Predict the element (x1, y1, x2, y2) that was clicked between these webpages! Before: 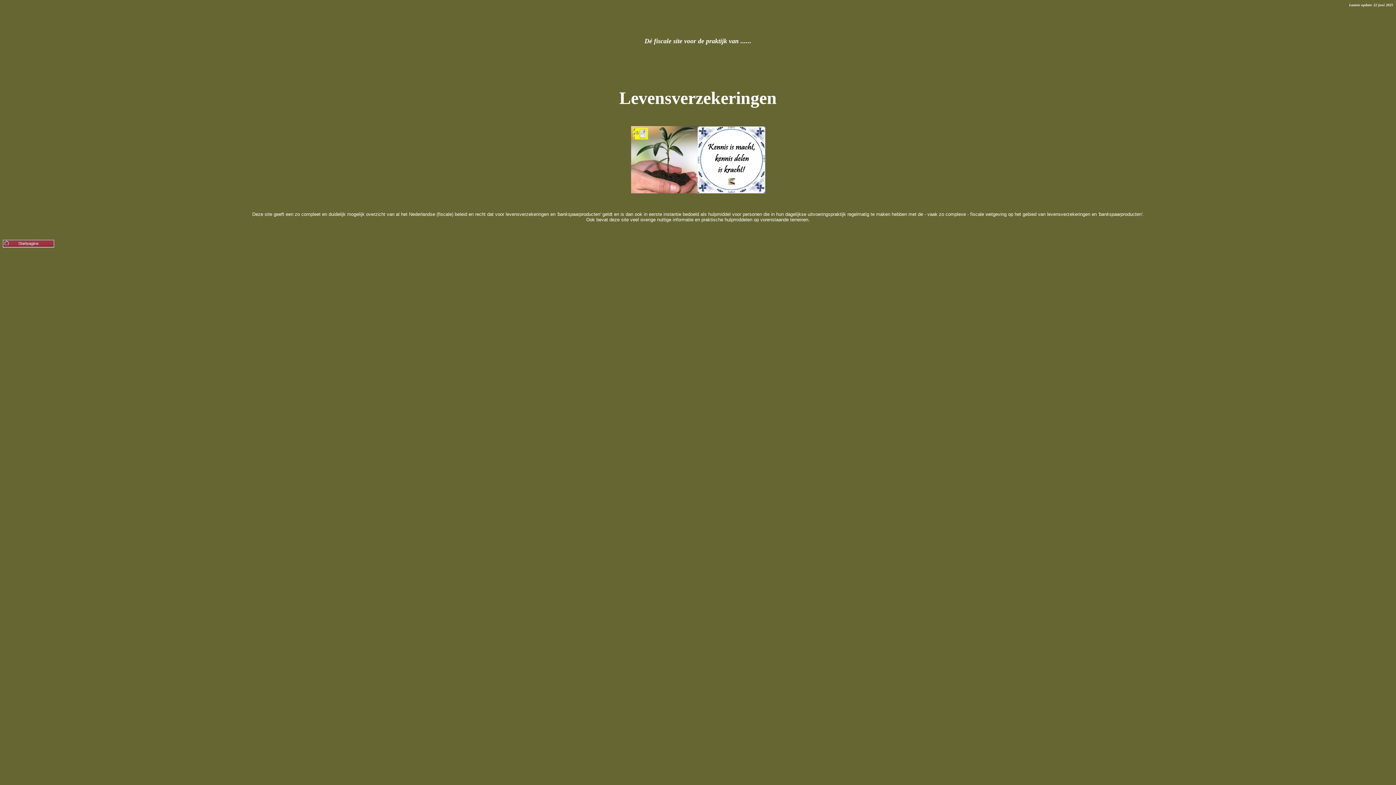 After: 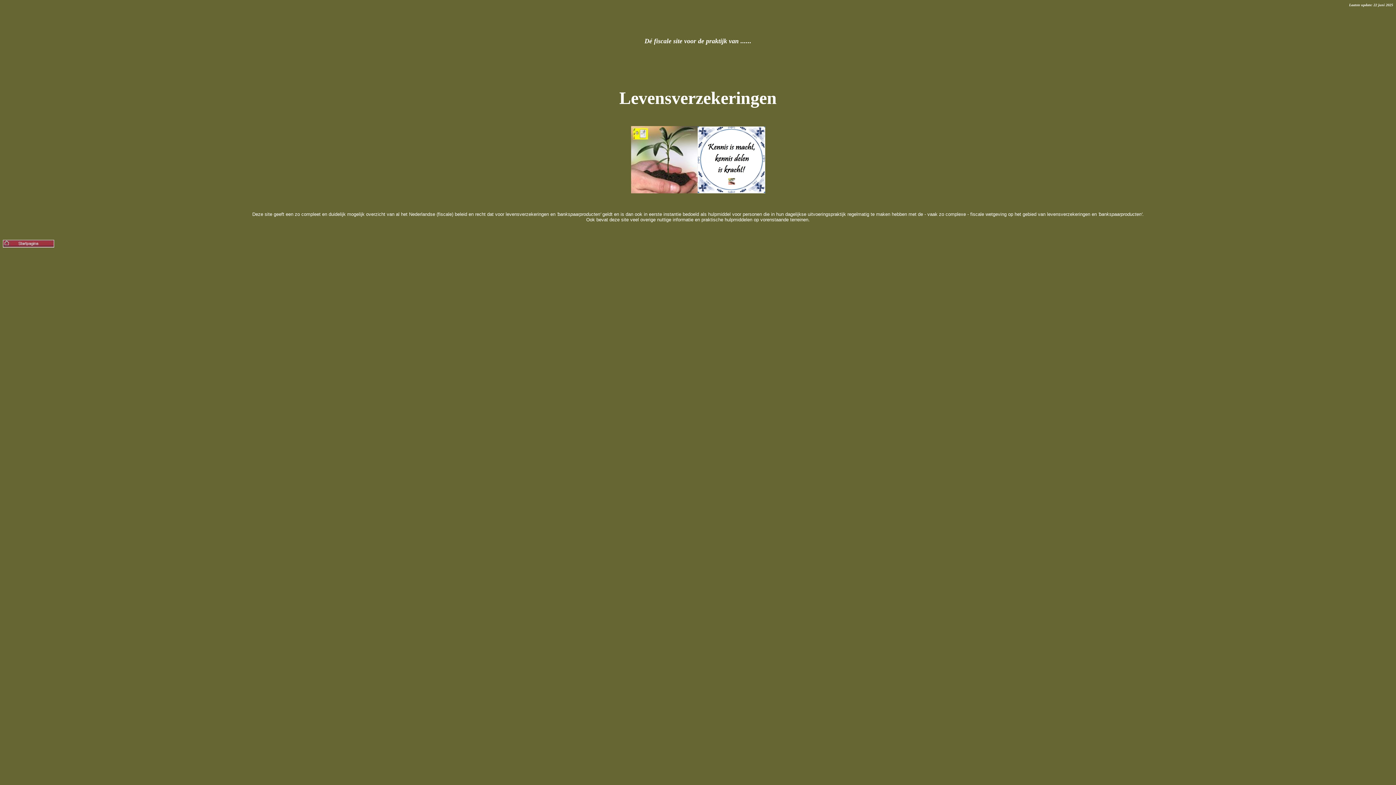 Action: bbox: (2, 242, 54, 248)